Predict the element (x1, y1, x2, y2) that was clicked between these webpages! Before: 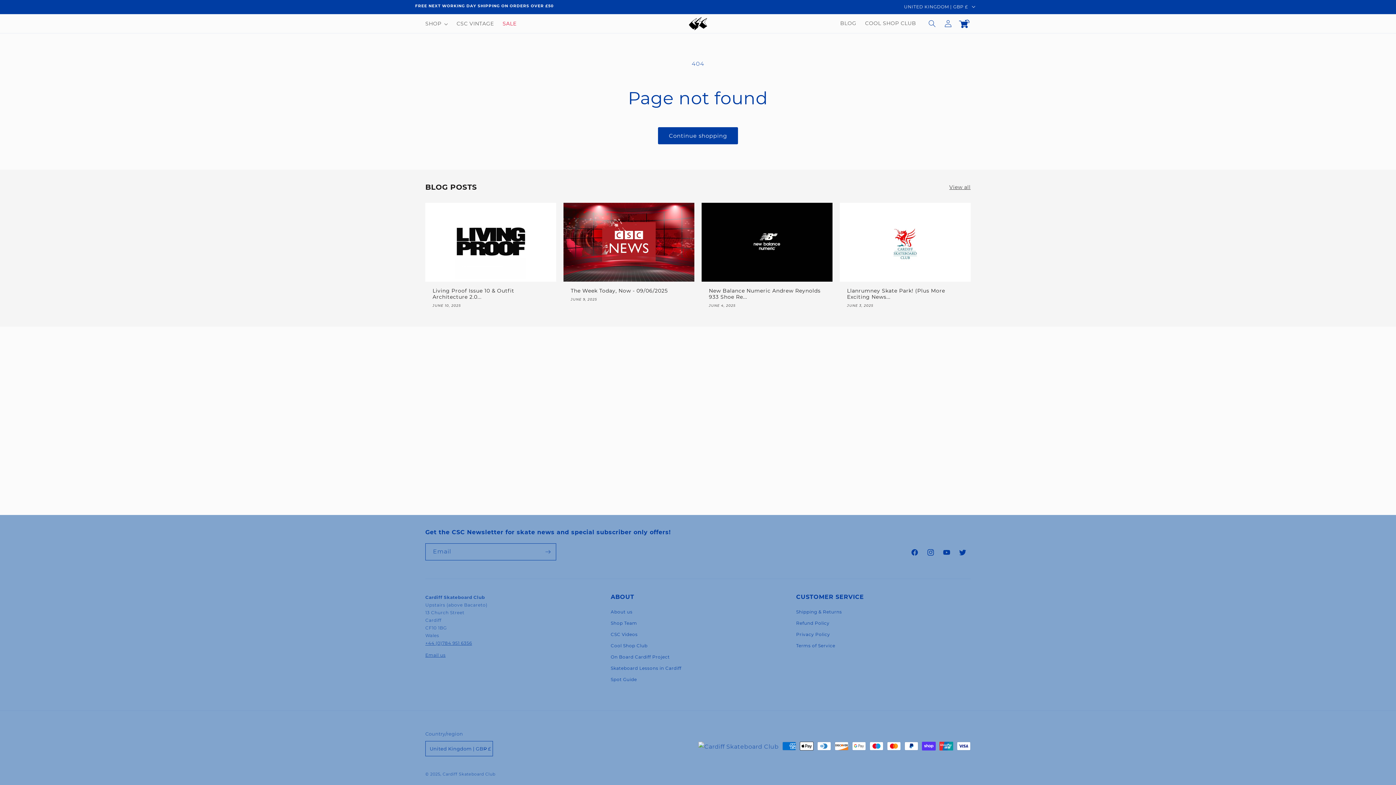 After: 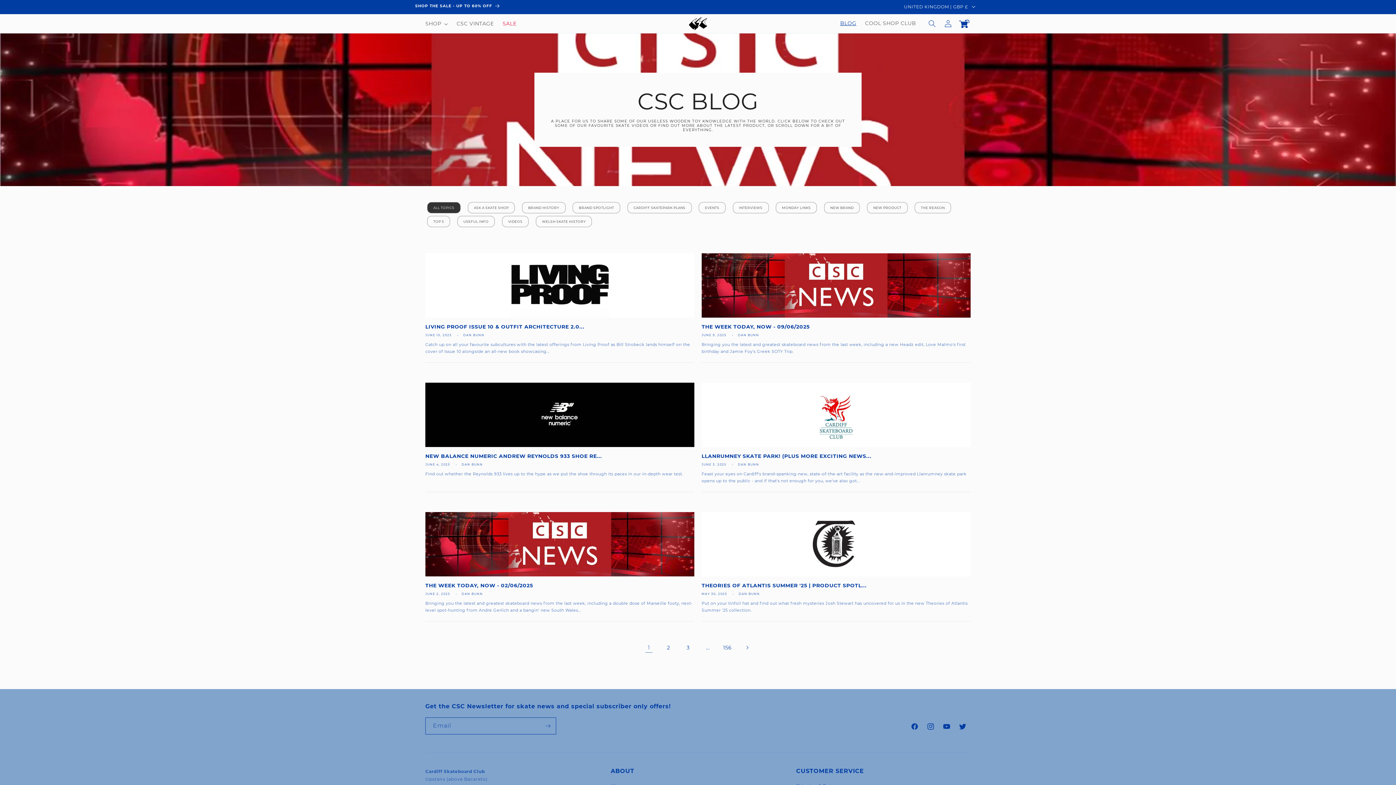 Action: bbox: (836, 15, 860, 30) label: BLOG